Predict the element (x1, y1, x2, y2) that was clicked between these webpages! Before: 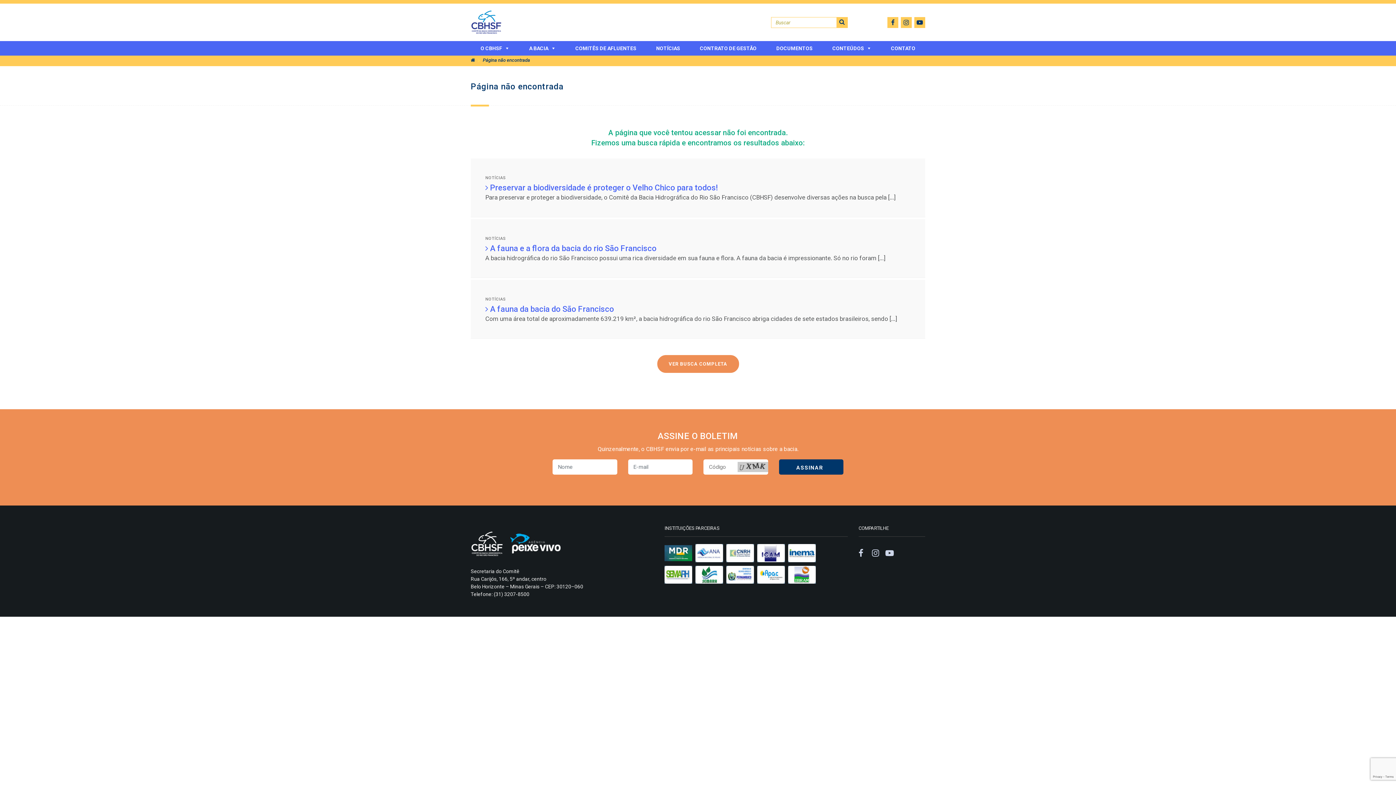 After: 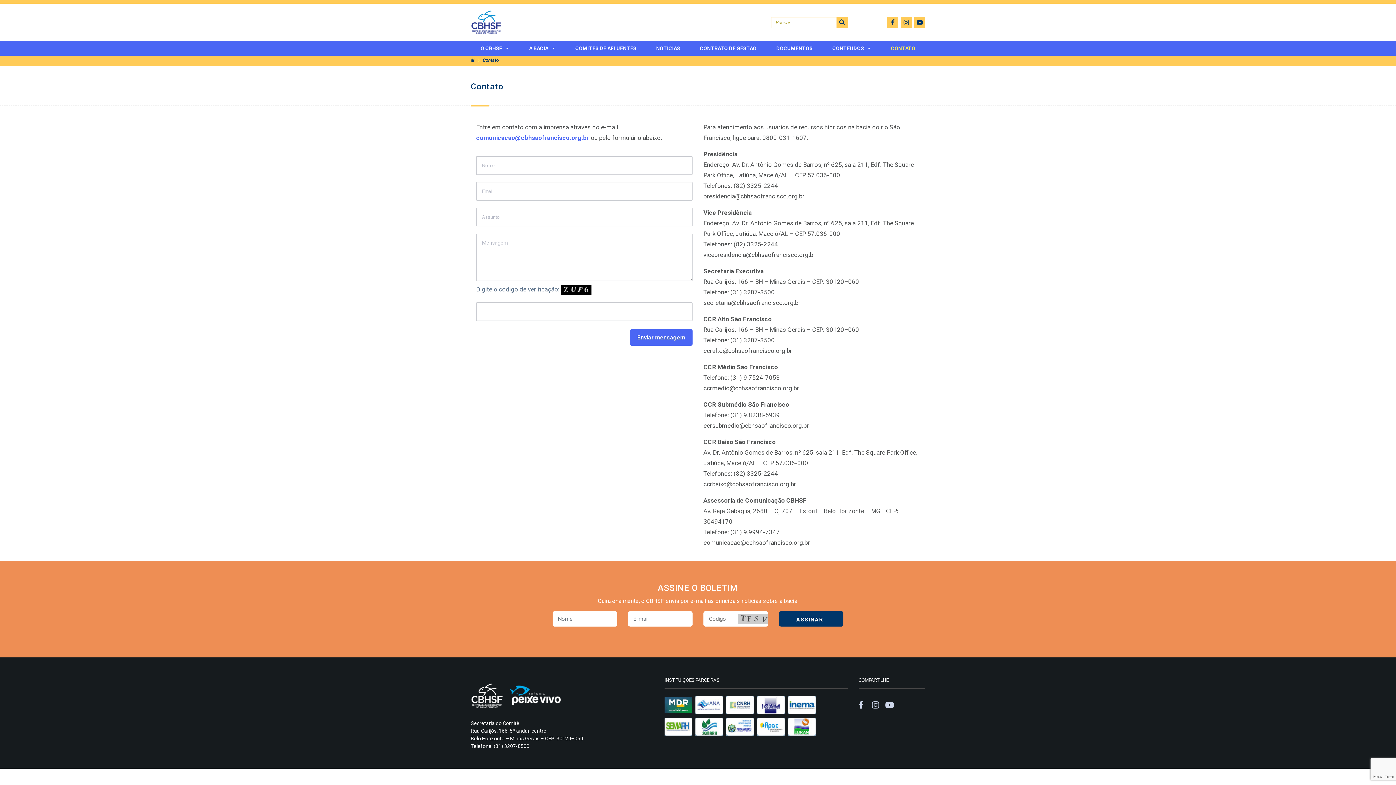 Action: bbox: (881, 41, 925, 55) label: CONTATO